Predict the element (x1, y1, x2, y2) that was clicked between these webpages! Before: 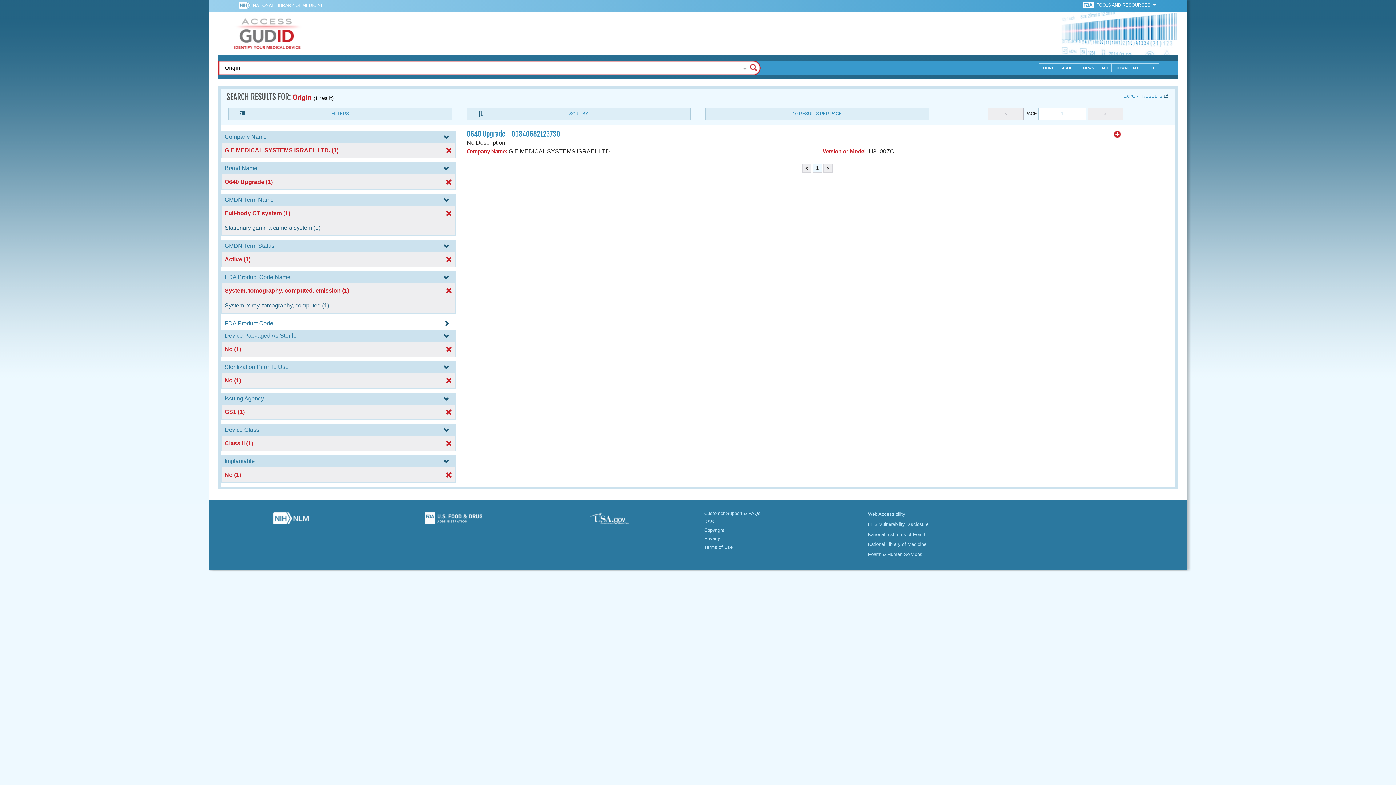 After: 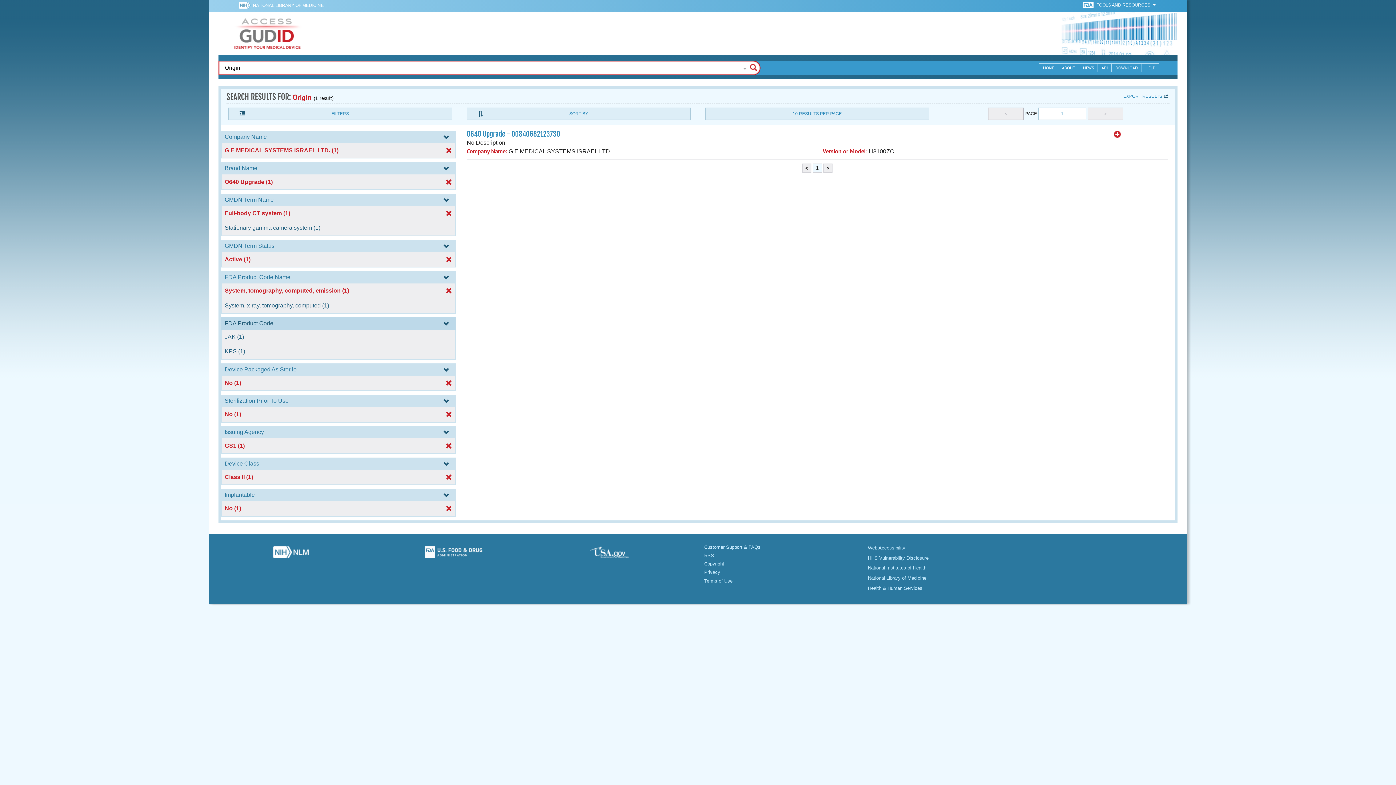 Action: bbox: (221, 320, 456, 326) label: FDA Product Code 